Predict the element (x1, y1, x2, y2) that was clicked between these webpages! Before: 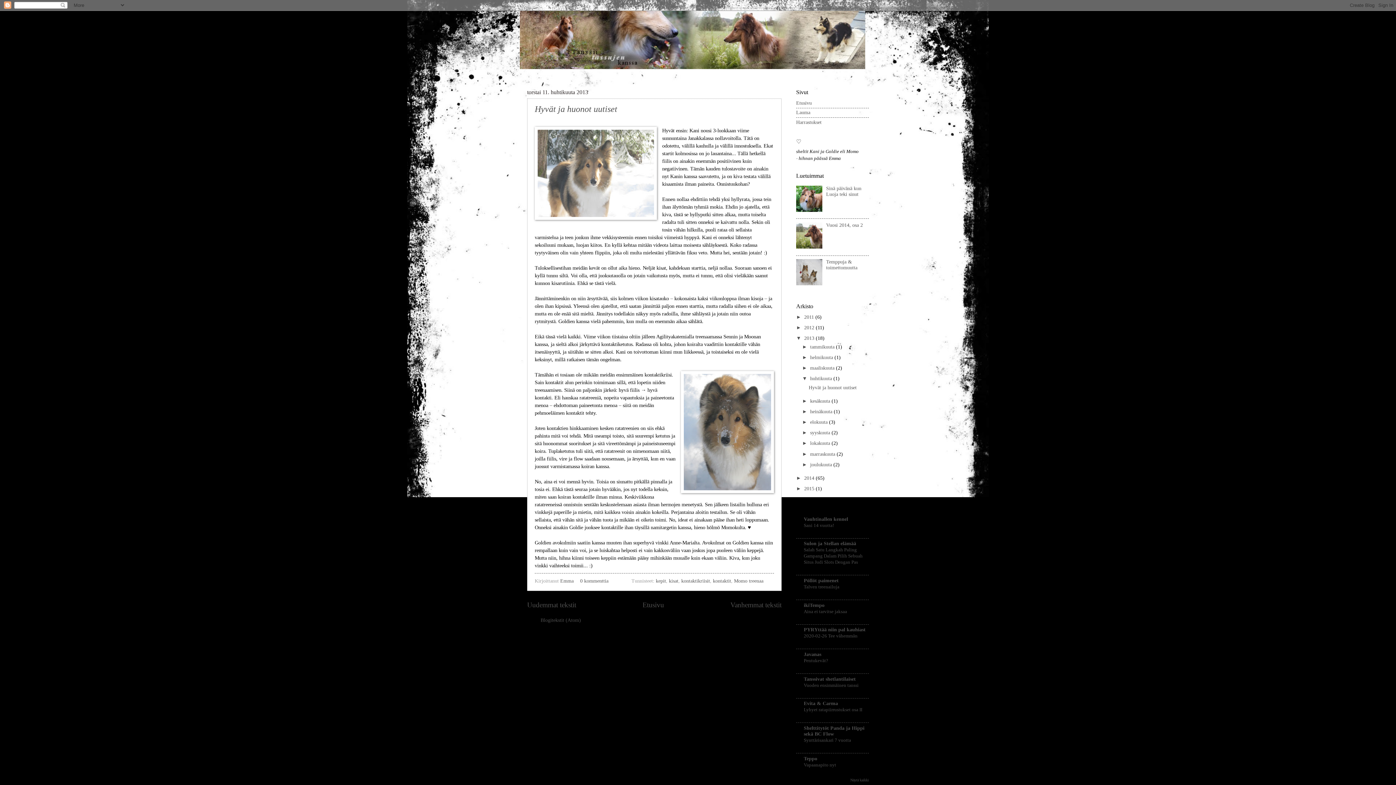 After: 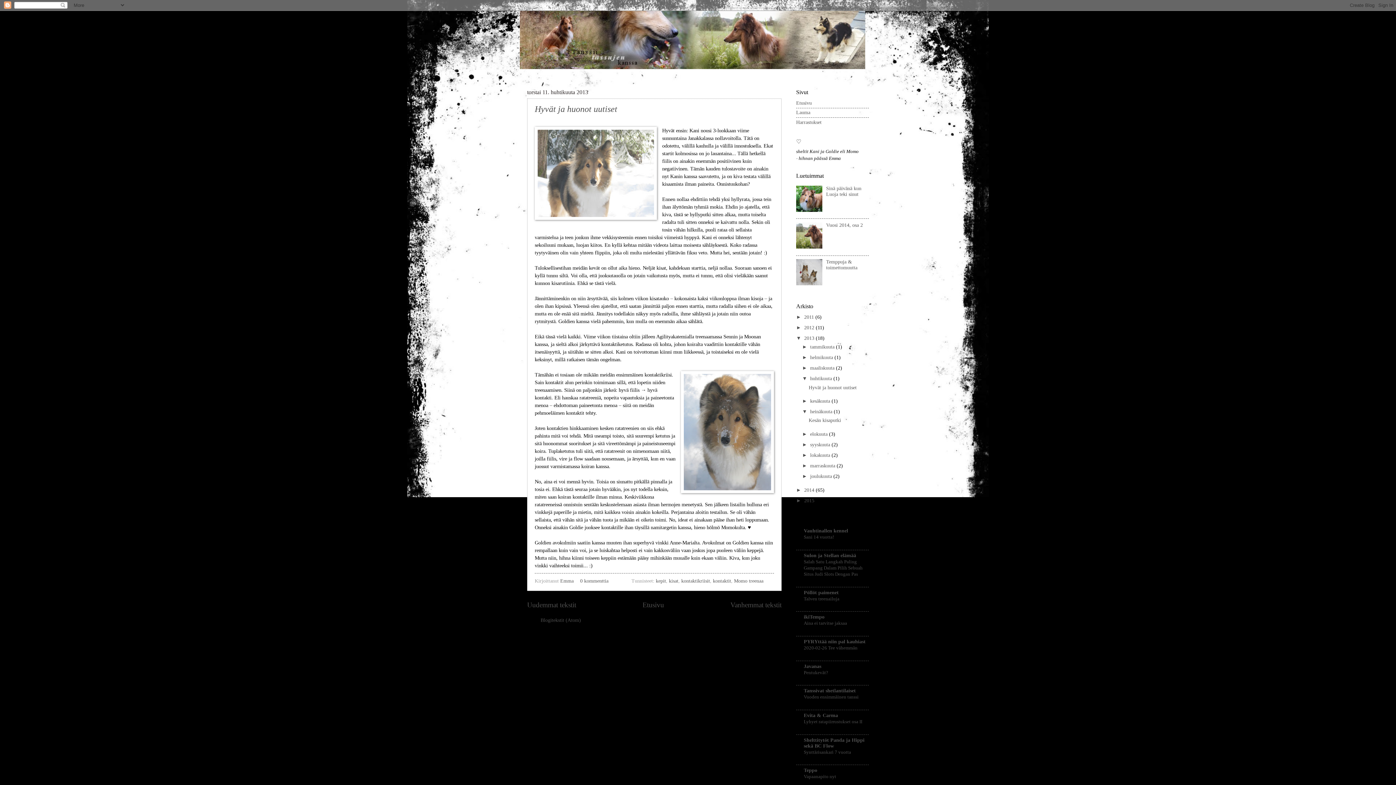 Action: label: ►   bbox: (802, 409, 810, 414)